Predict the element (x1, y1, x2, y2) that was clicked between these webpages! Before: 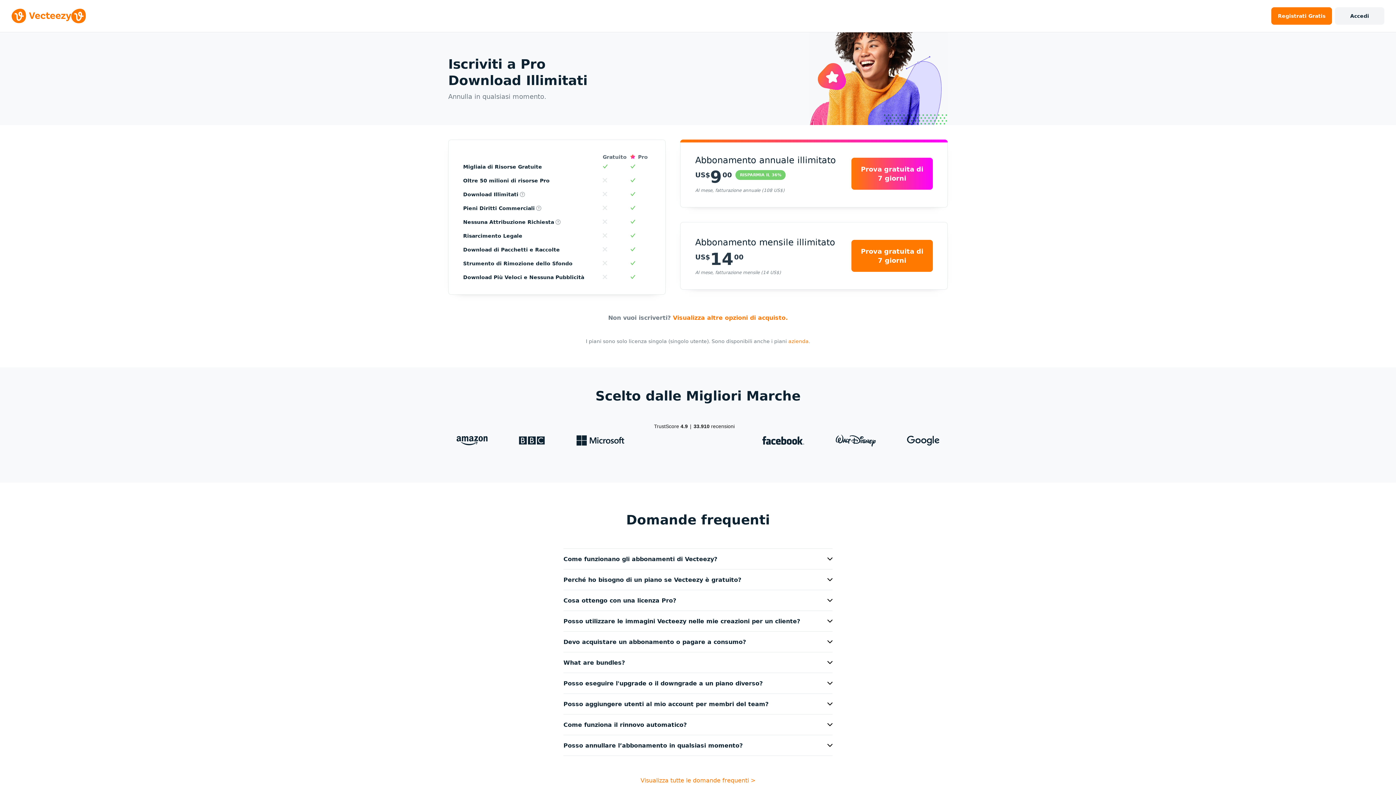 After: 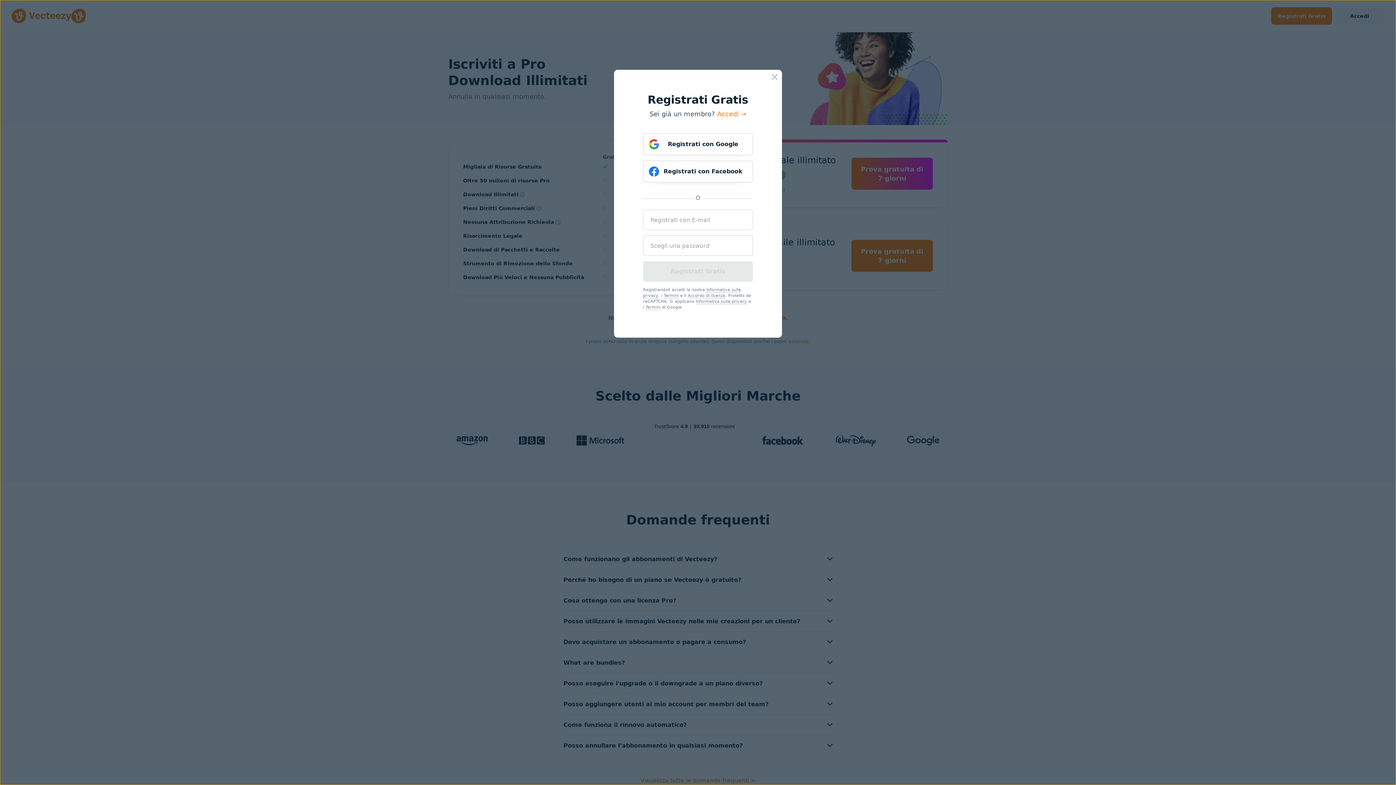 Action: bbox: (602, 154, 626, 160) label: Gratuito